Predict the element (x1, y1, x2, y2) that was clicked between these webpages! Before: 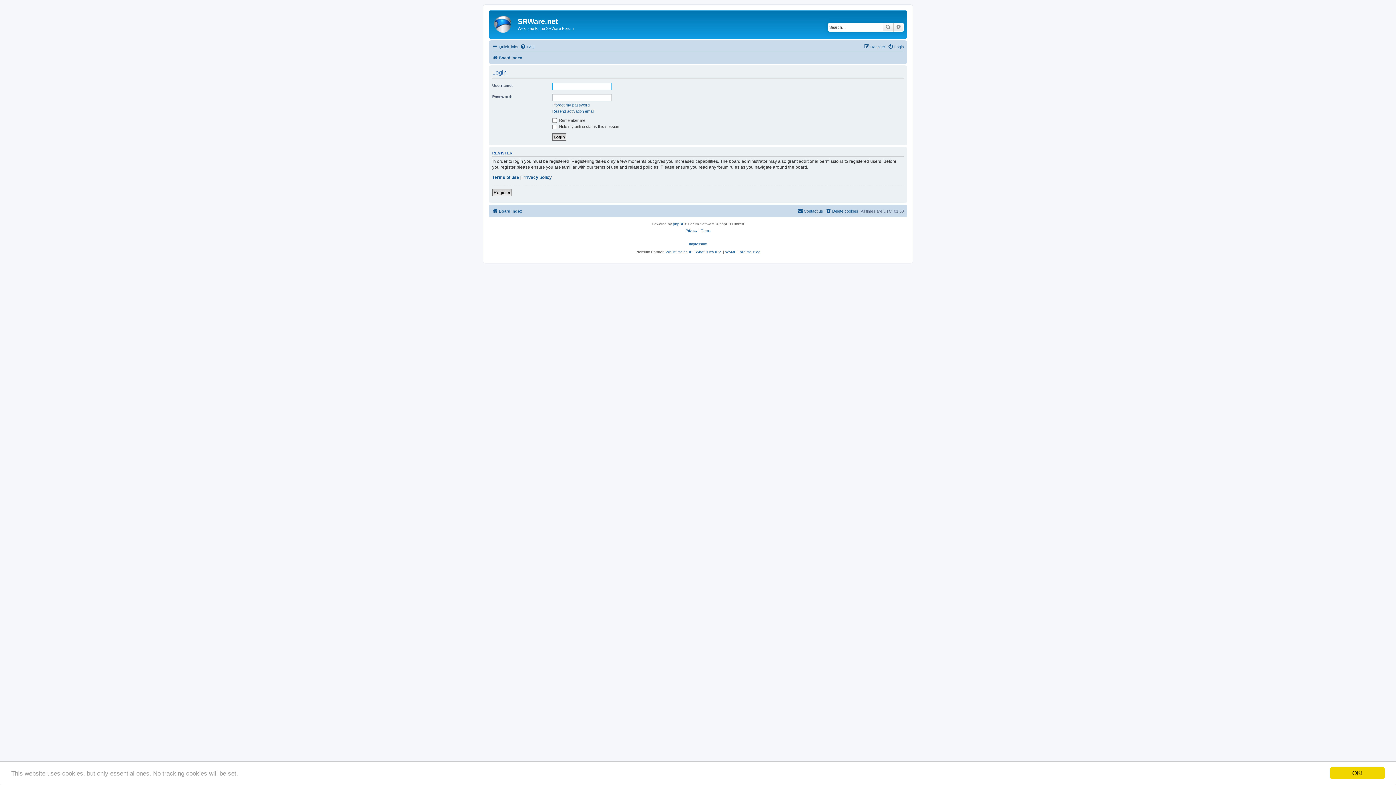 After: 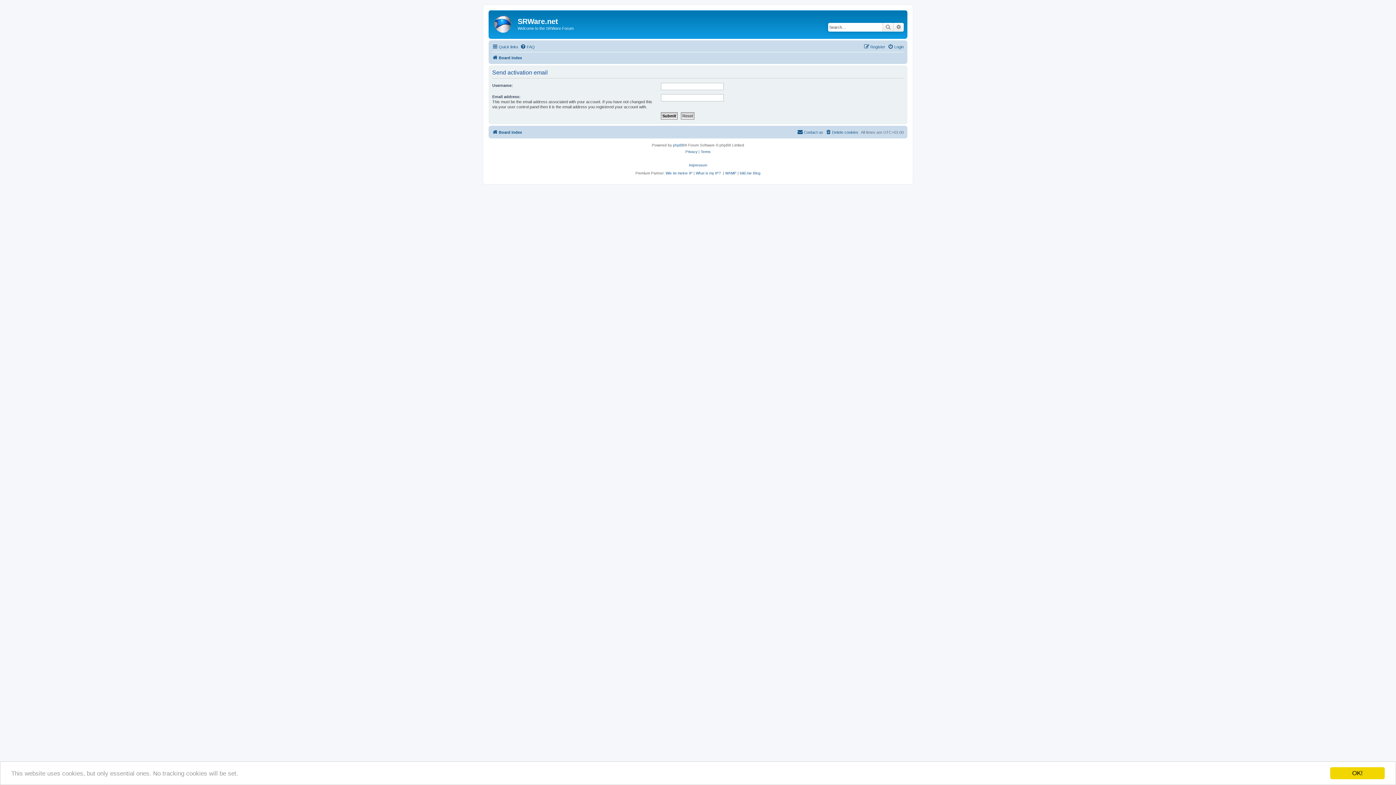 Action: bbox: (552, 108, 594, 113) label: Resend activation email